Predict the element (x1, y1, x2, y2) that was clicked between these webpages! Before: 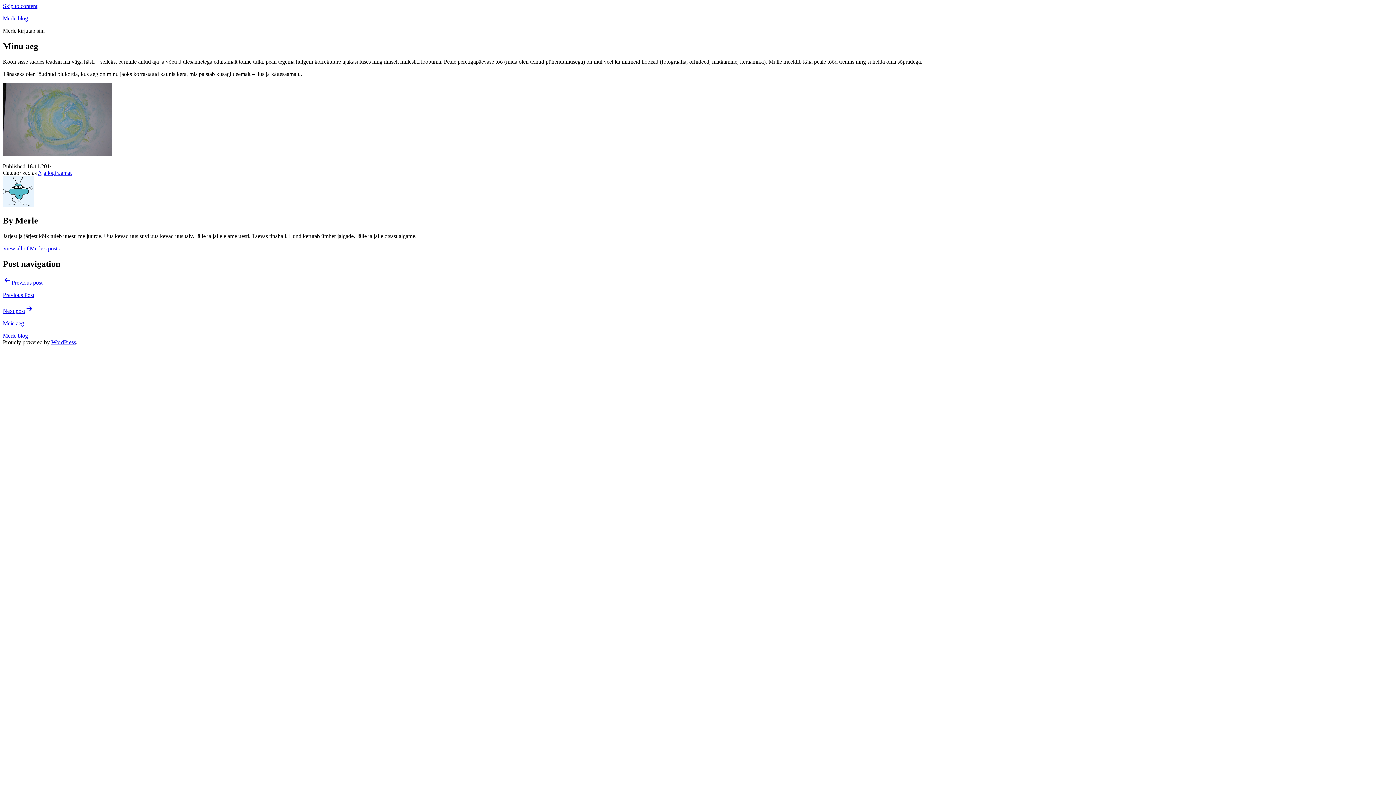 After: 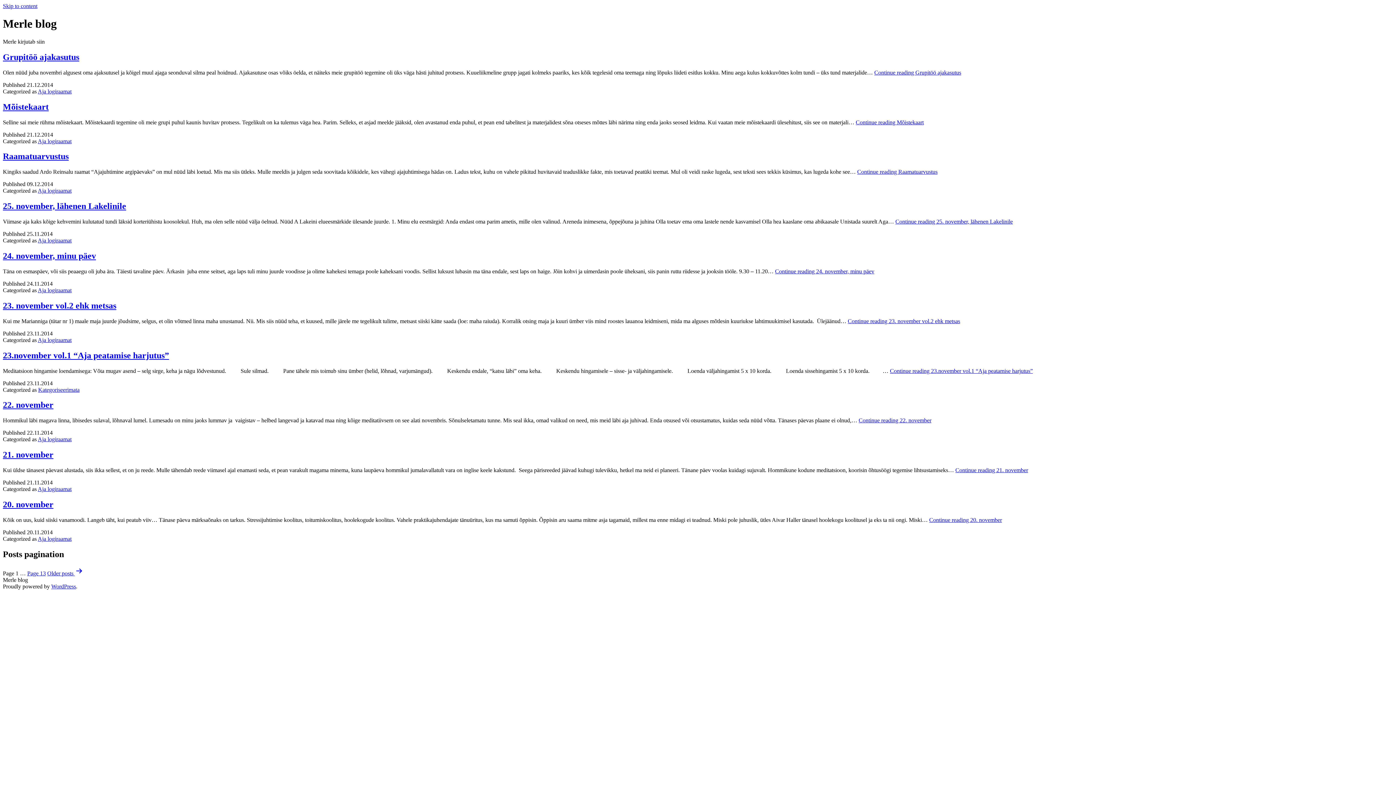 Action: bbox: (2, 332, 28, 339) label: Merle blog